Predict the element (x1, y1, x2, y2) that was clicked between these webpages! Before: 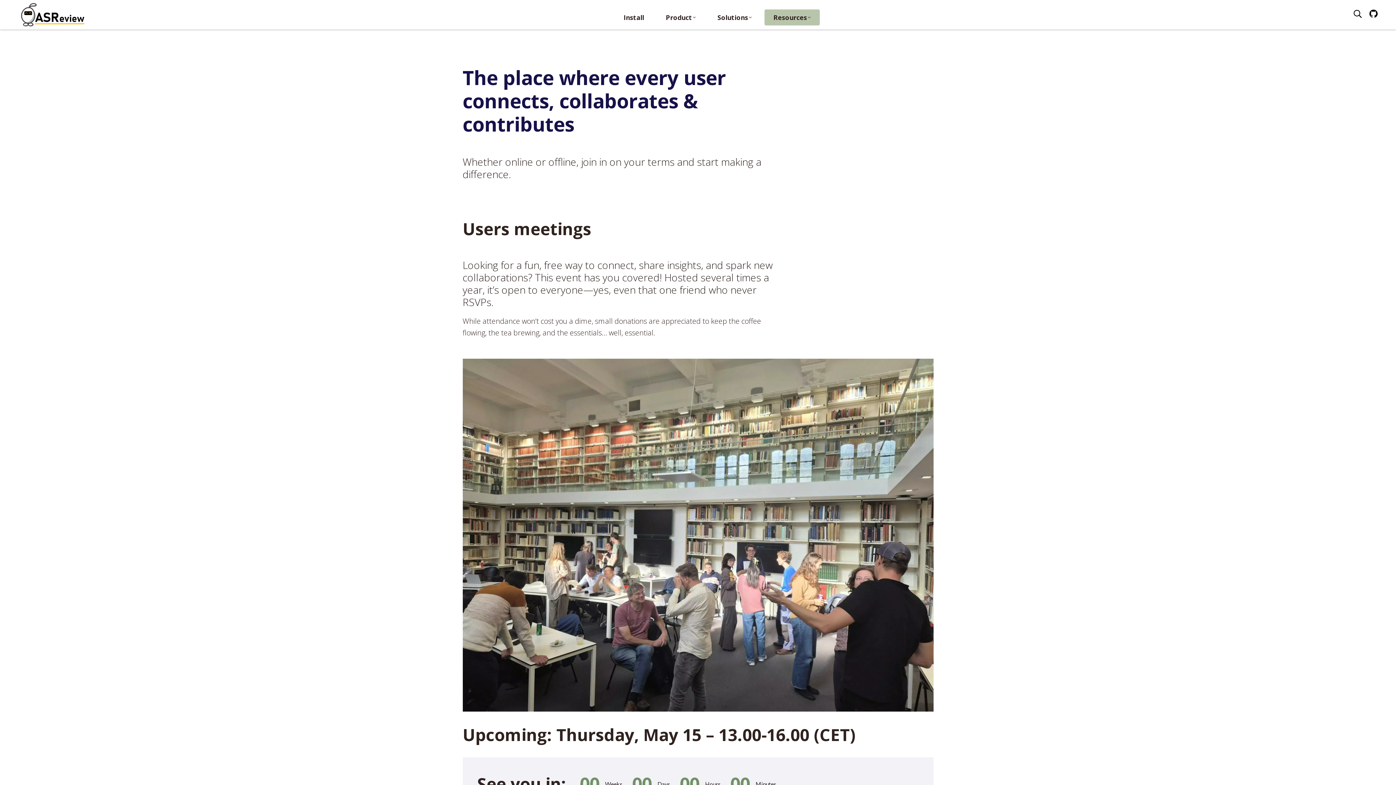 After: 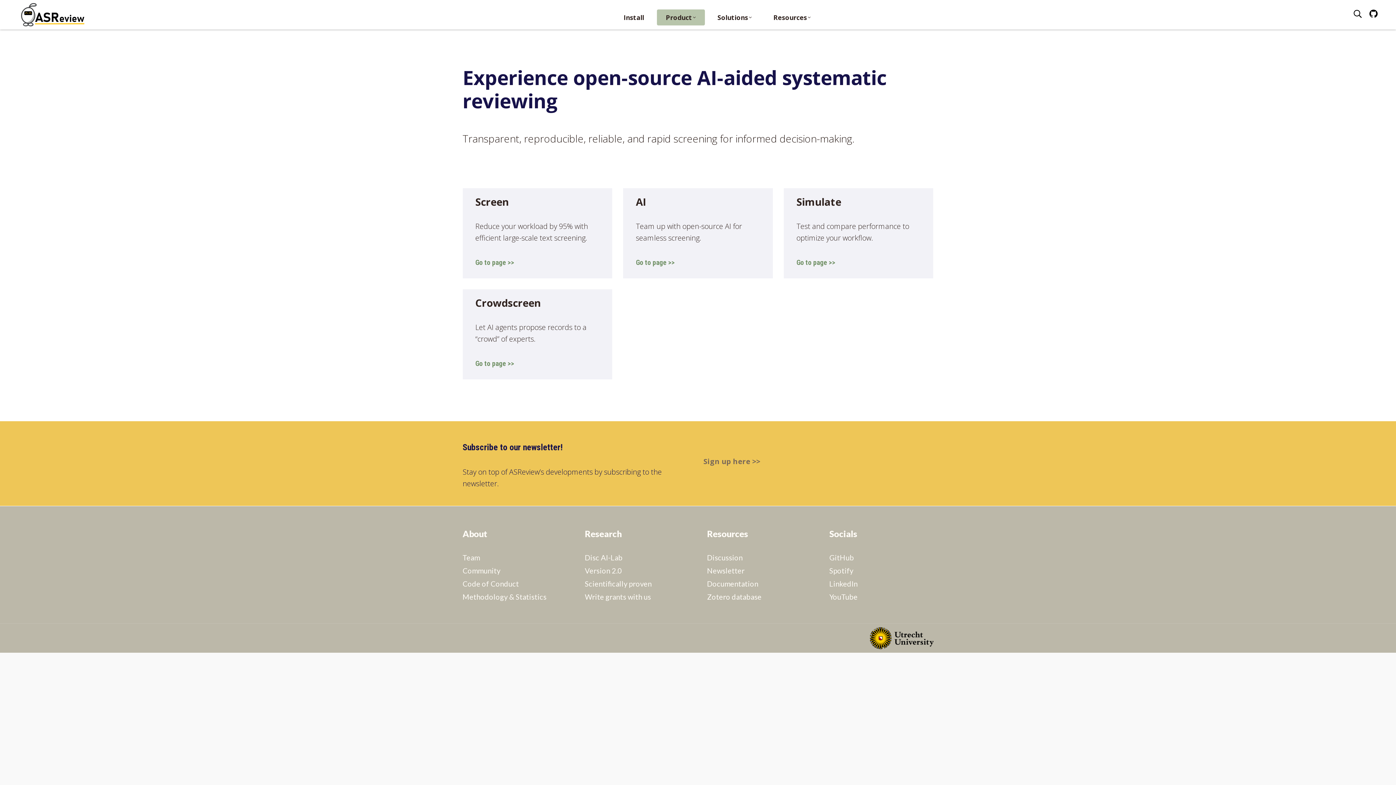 Action: bbox: (656, 9, 704, 25) label: Product